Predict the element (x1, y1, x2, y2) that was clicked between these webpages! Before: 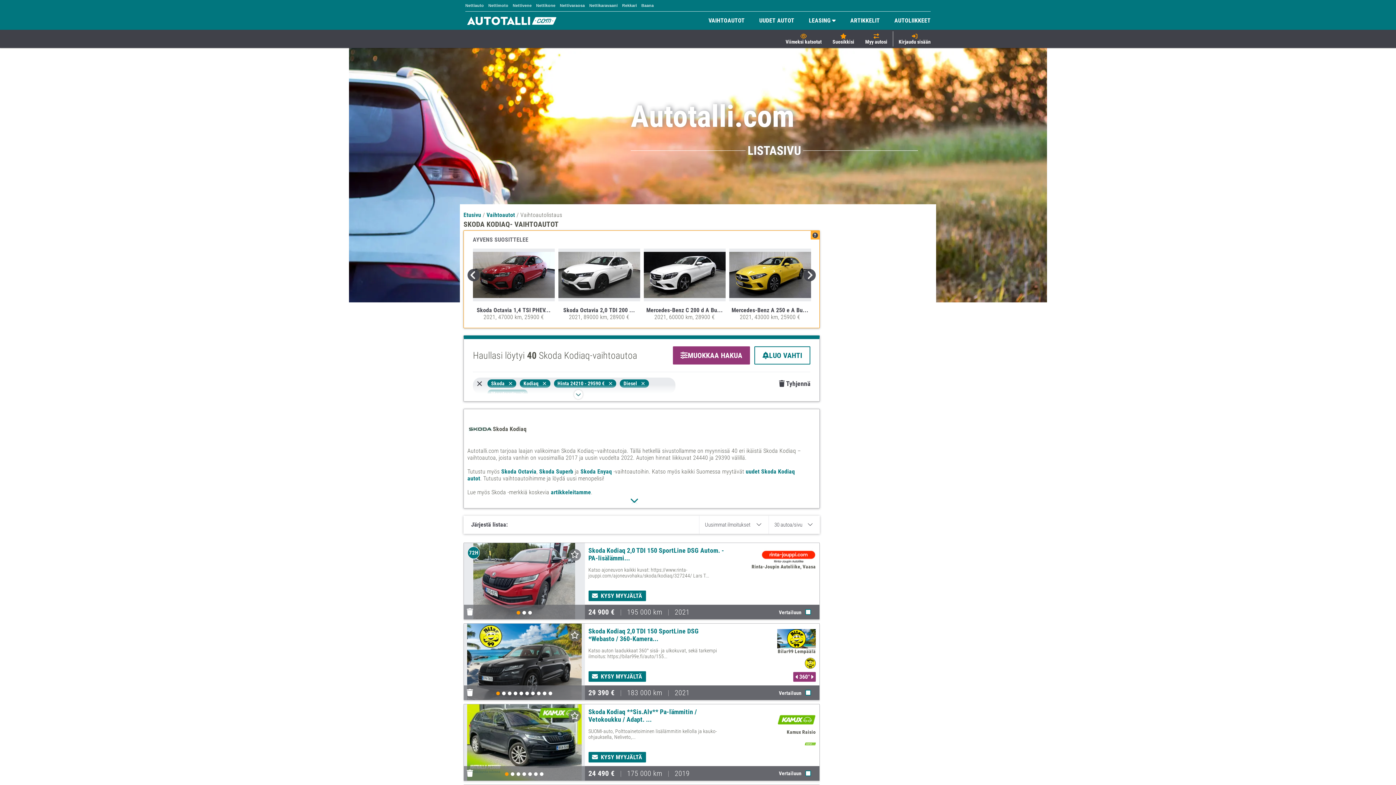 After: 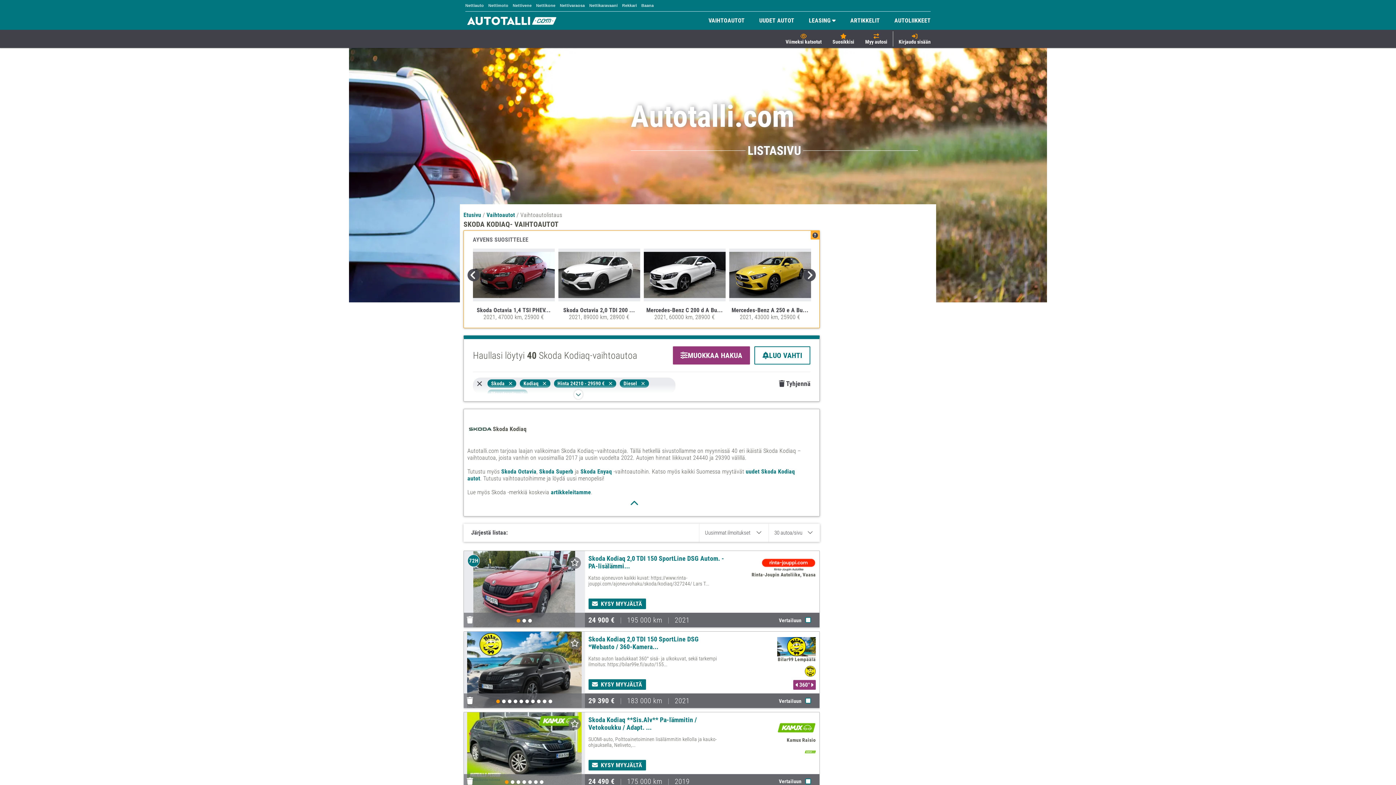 Action: bbox: (630, 495, 638, 505)